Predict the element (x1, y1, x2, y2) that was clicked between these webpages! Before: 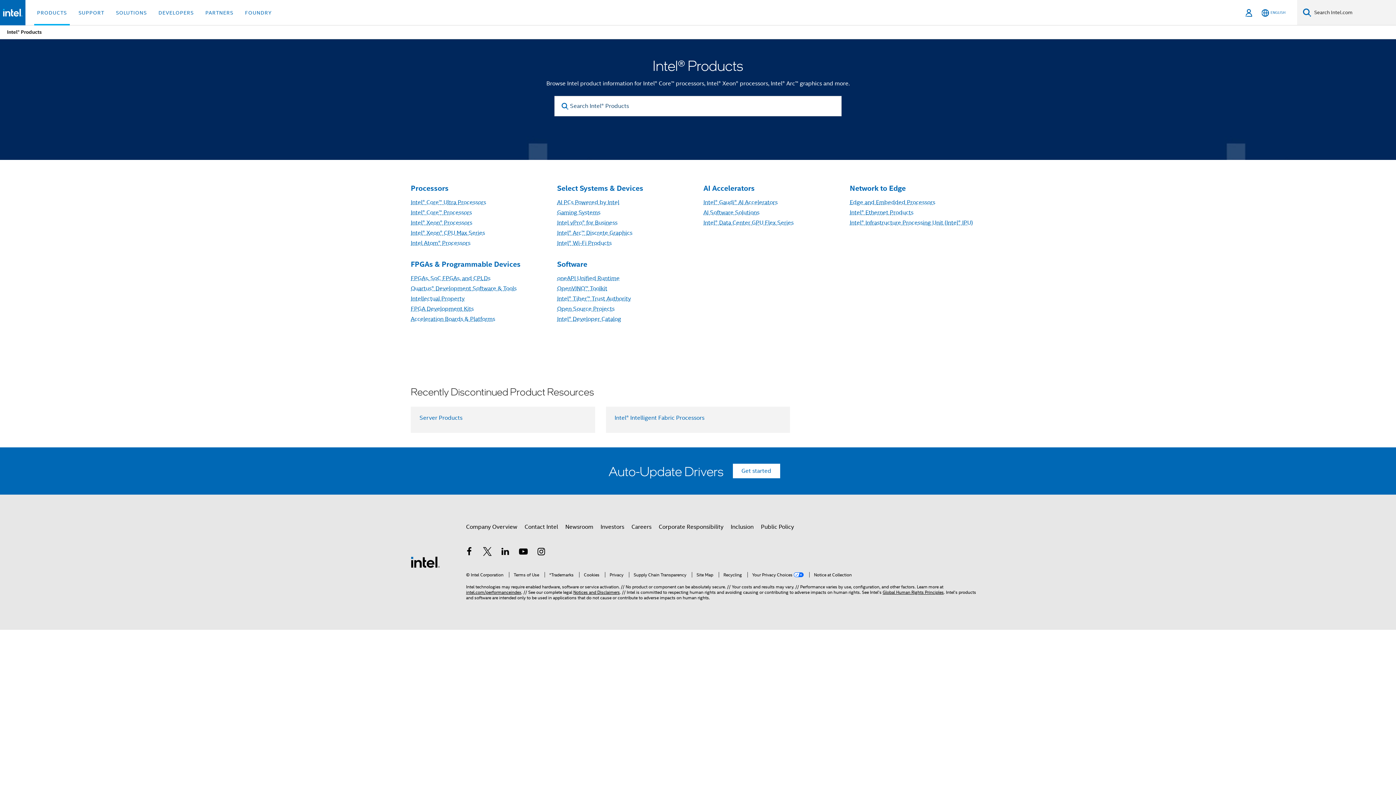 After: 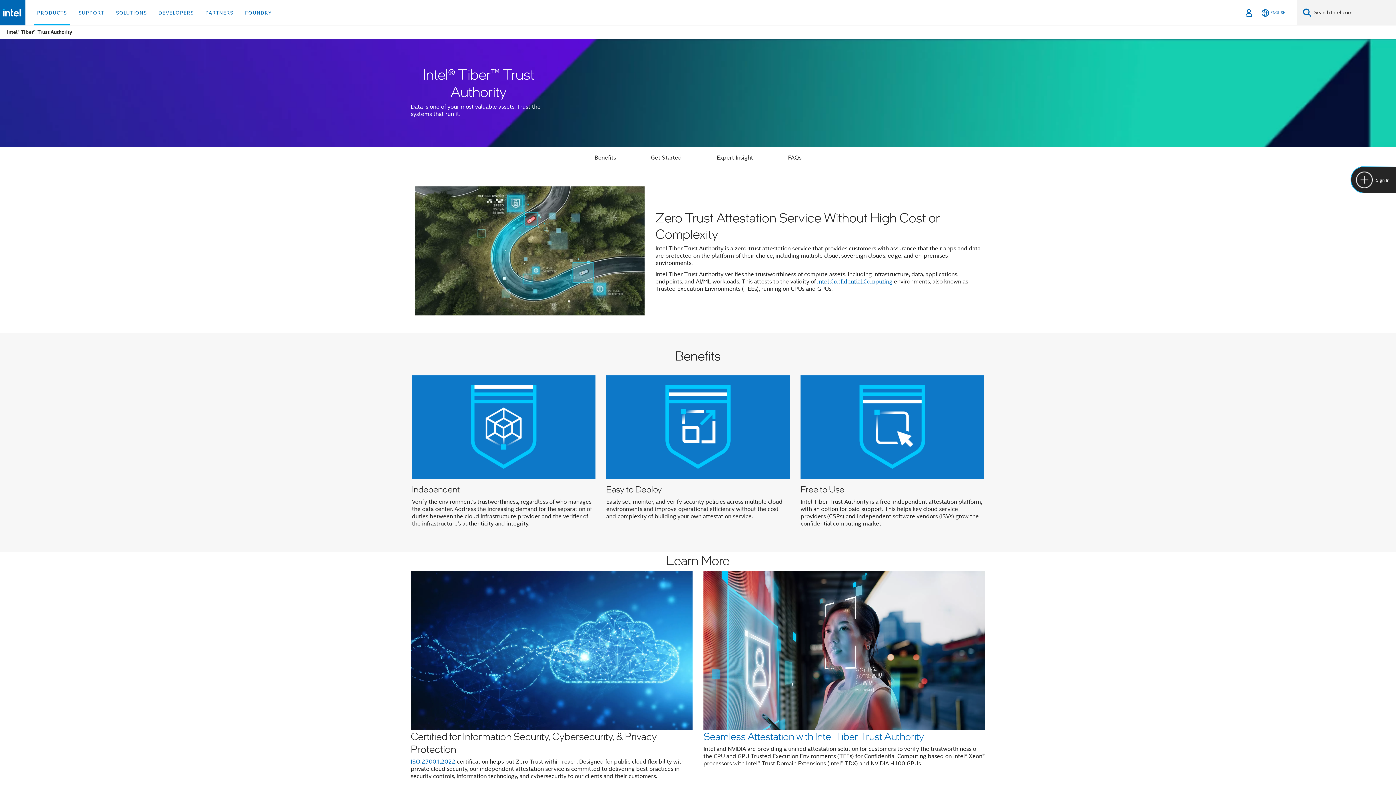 Action: bbox: (557, 295, 631, 302) label: Intel® Tiber™ Trust Authority